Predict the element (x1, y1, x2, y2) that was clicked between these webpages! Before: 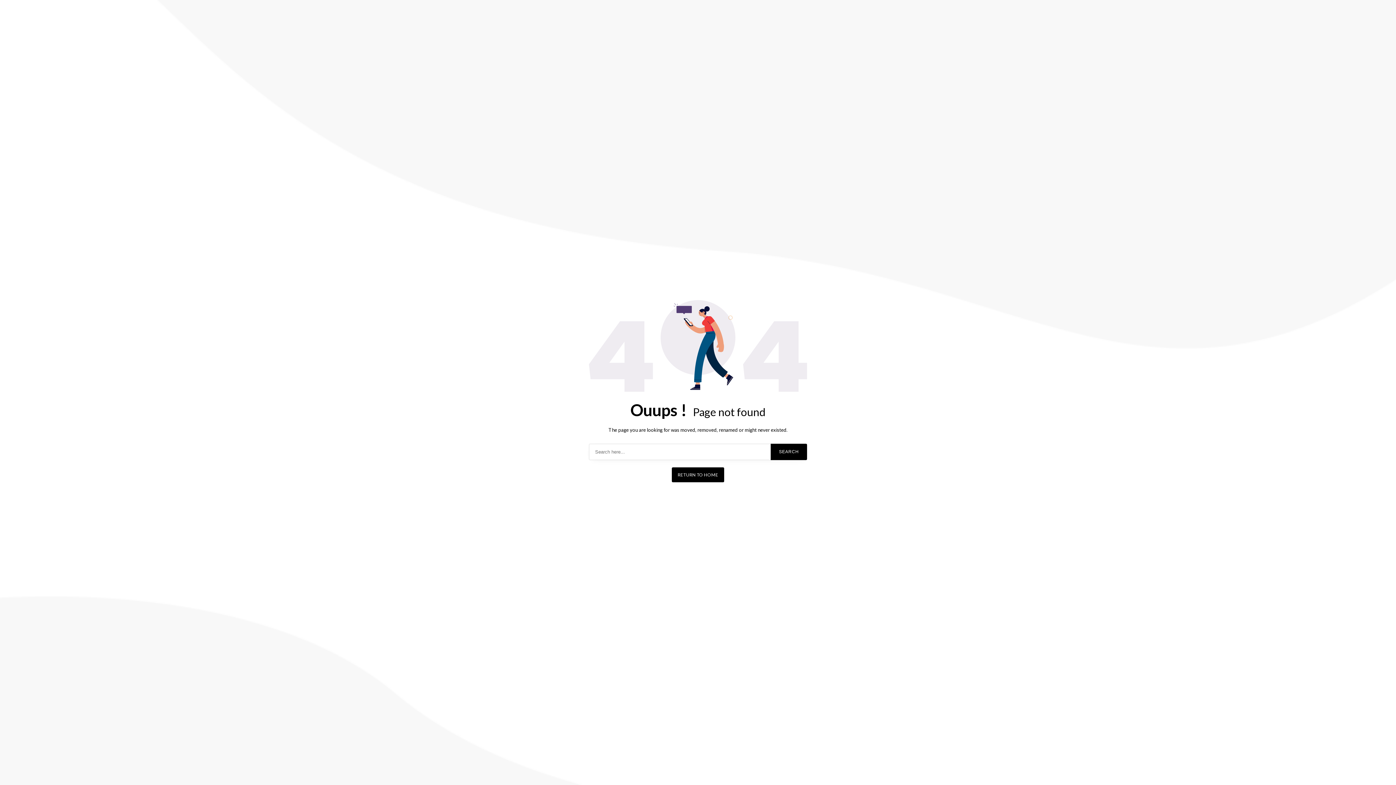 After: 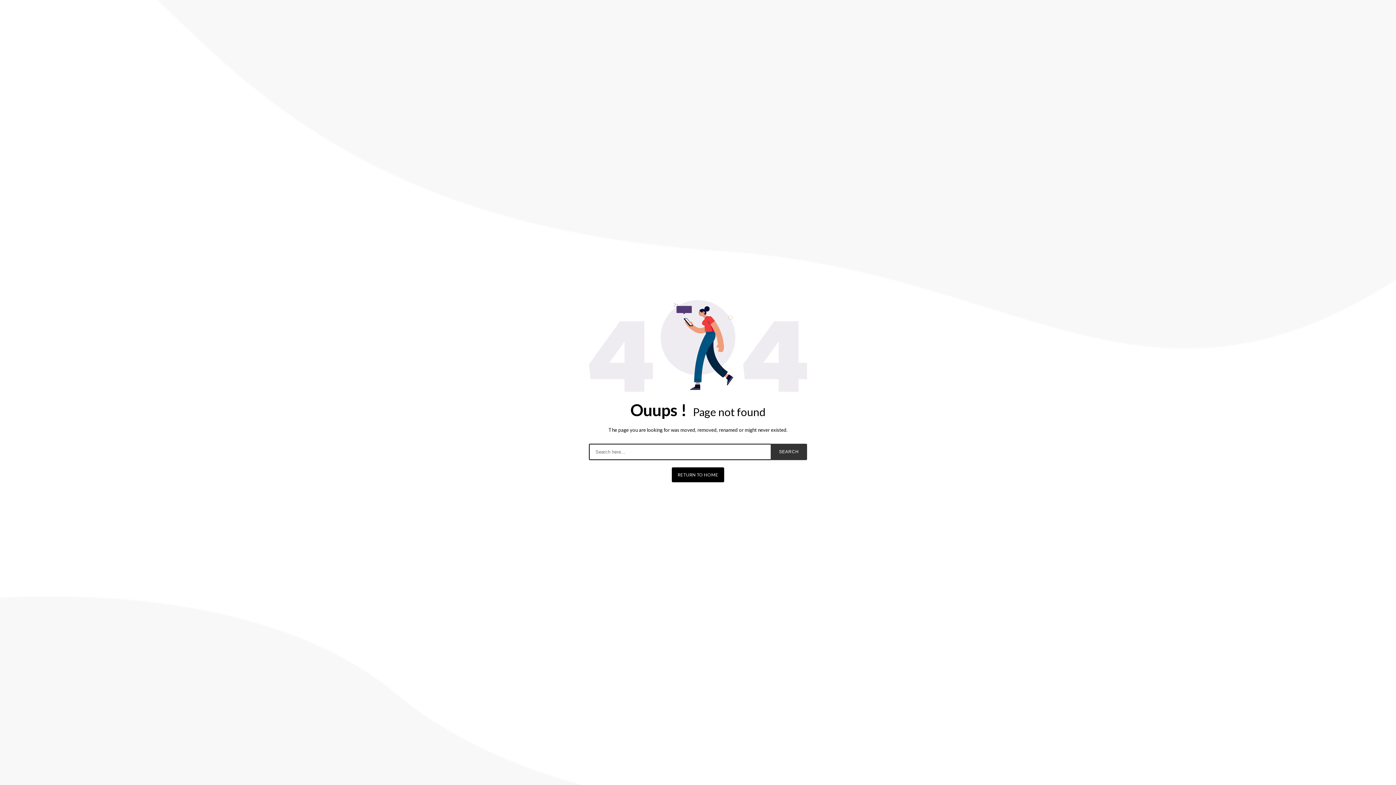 Action: bbox: (770, 443, 807, 460) label: SEARCH